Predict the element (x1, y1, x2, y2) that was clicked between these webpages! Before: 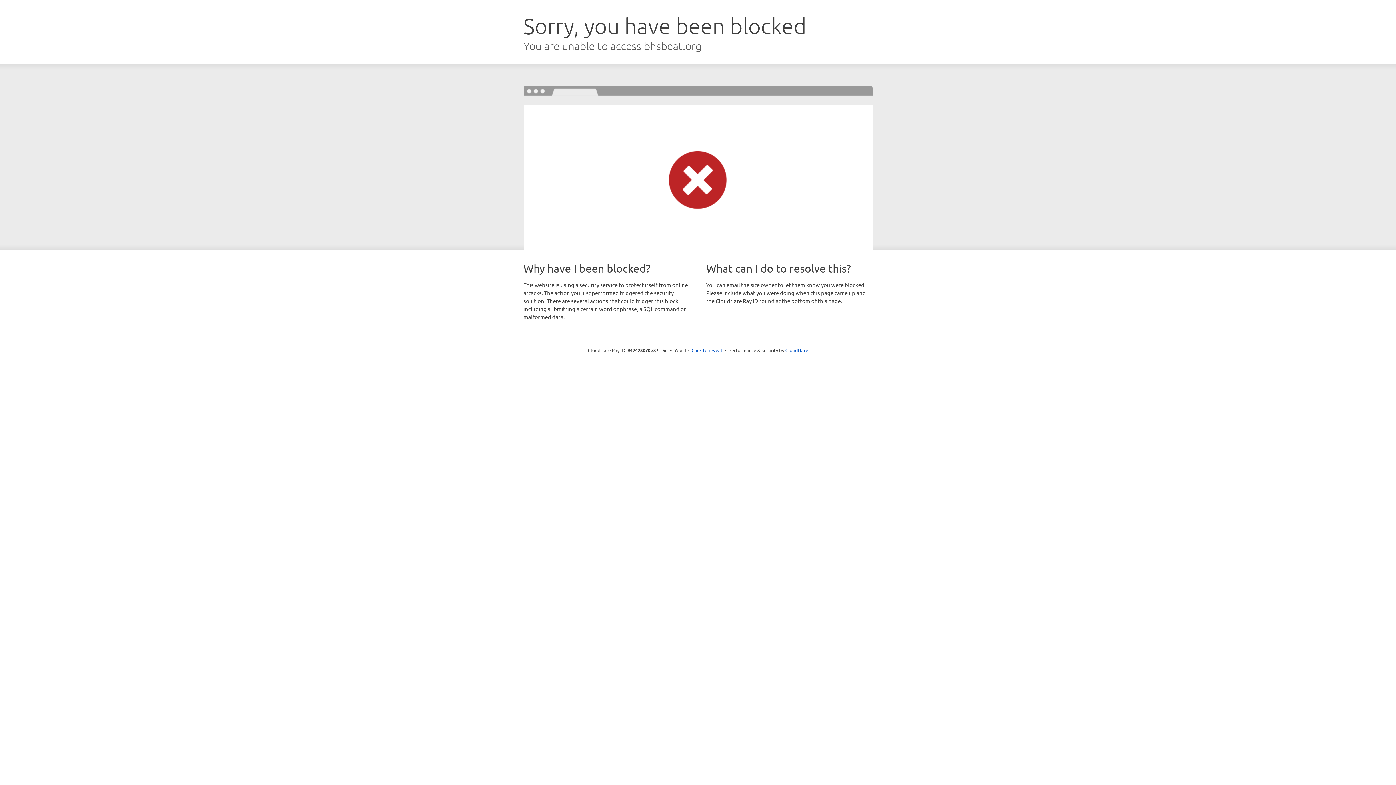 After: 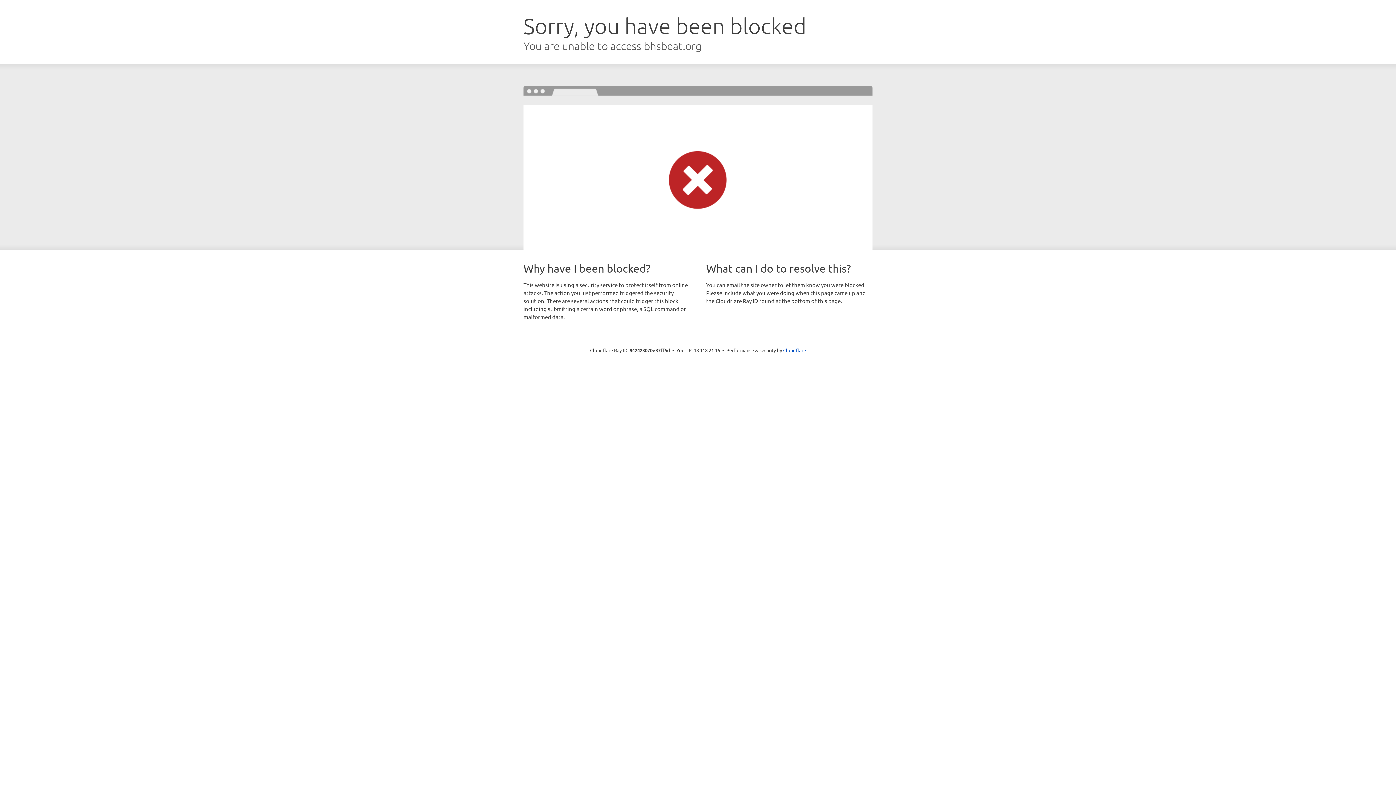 Action: bbox: (691, 346, 722, 353) label: Click to reveal